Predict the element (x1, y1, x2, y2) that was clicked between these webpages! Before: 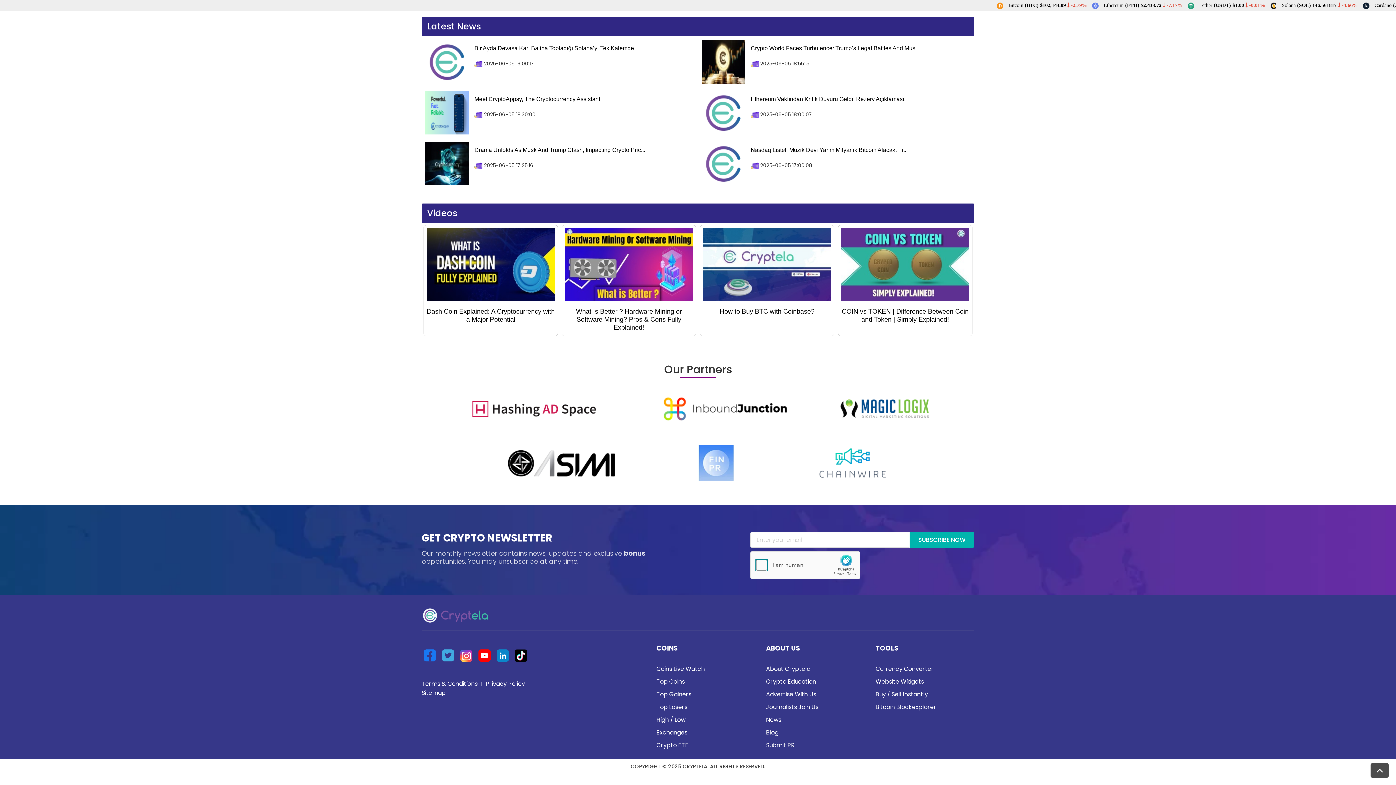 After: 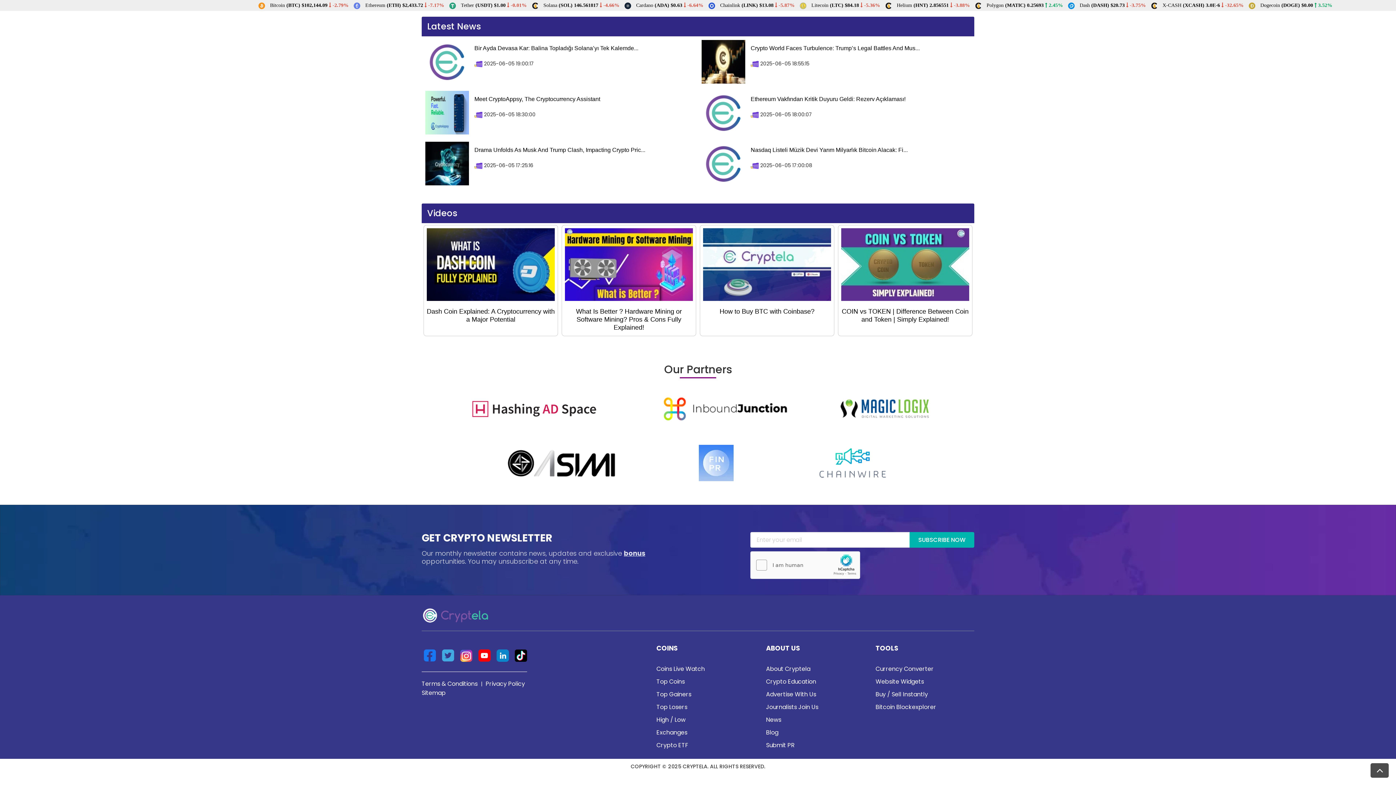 Action: bbox: (496, 649, 509, 664)